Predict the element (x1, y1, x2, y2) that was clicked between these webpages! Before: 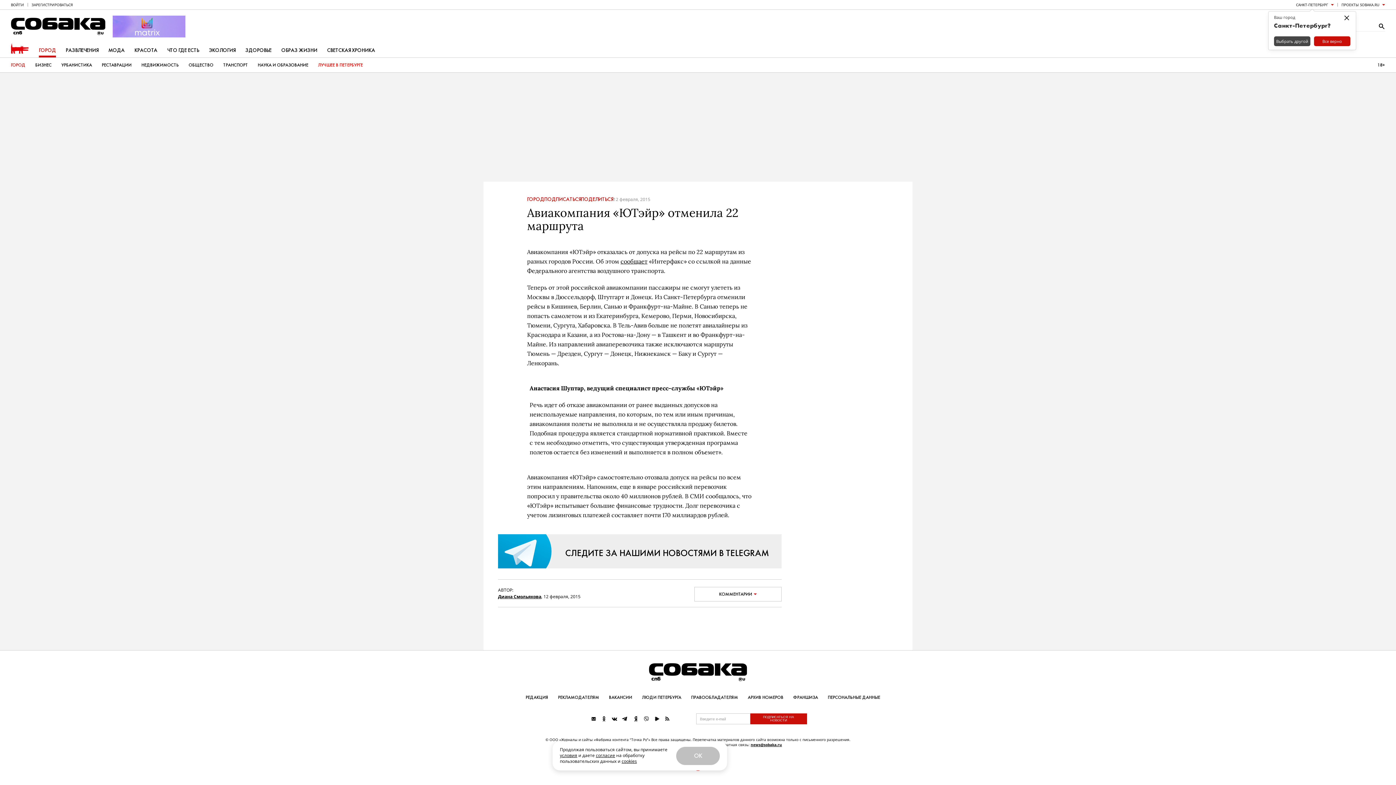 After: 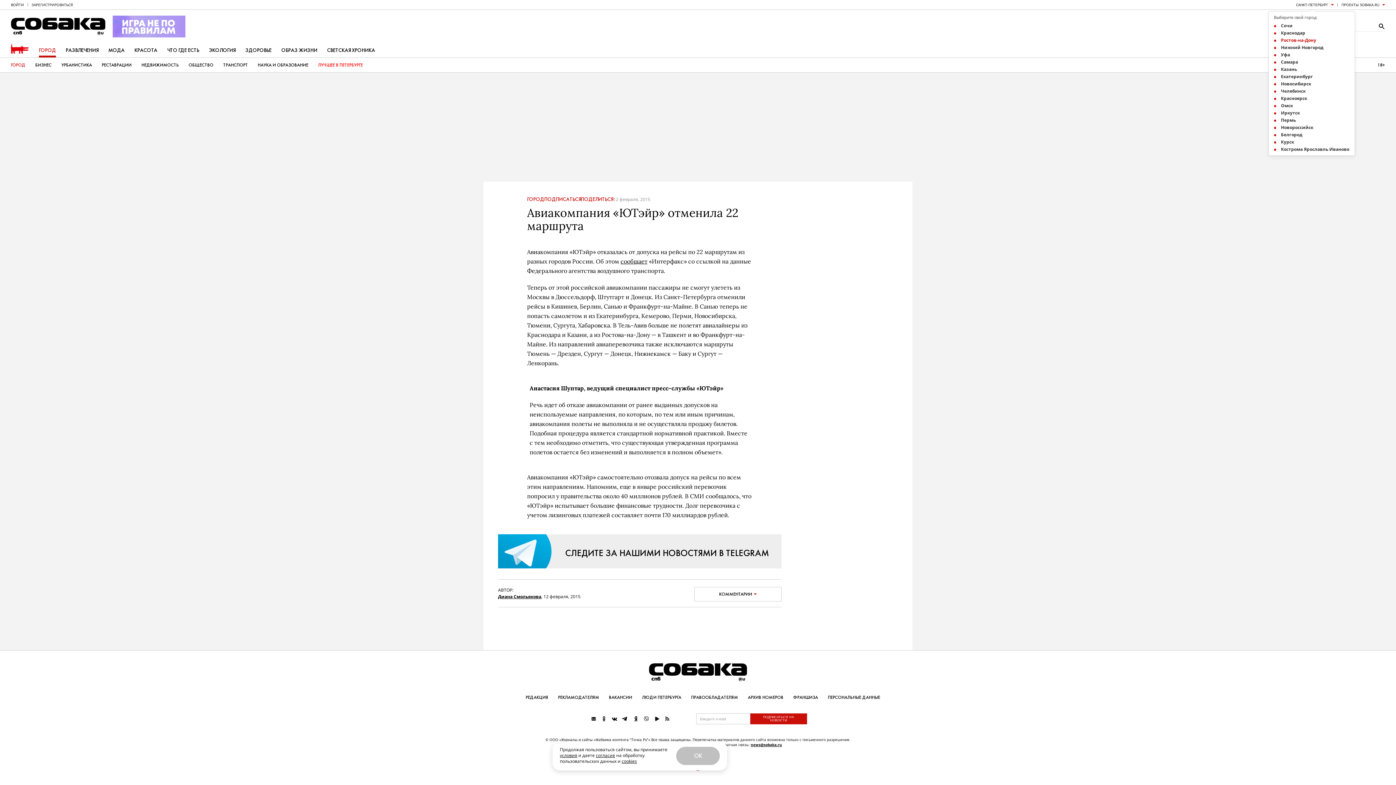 Action: label: Выбрать другой bbox: (1274, 36, 1310, 46)